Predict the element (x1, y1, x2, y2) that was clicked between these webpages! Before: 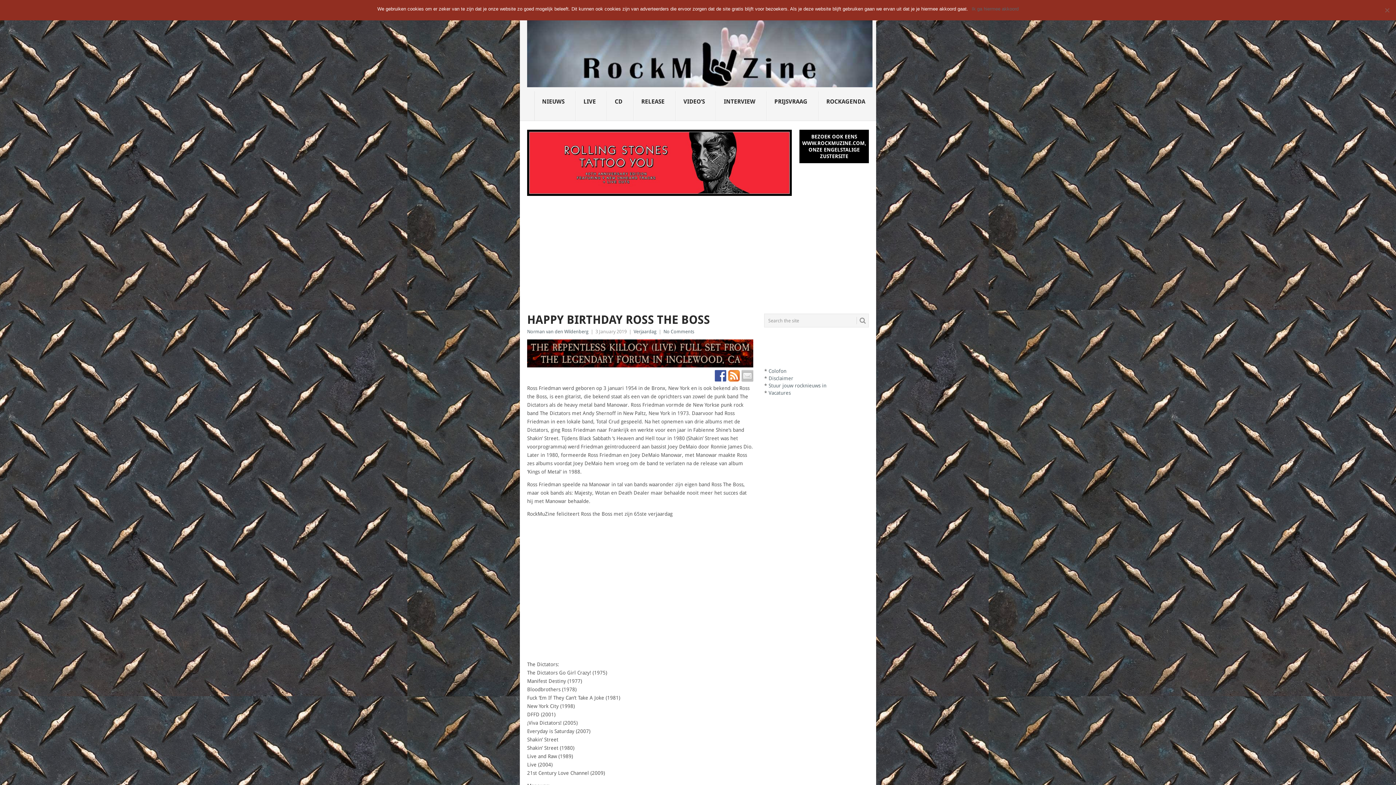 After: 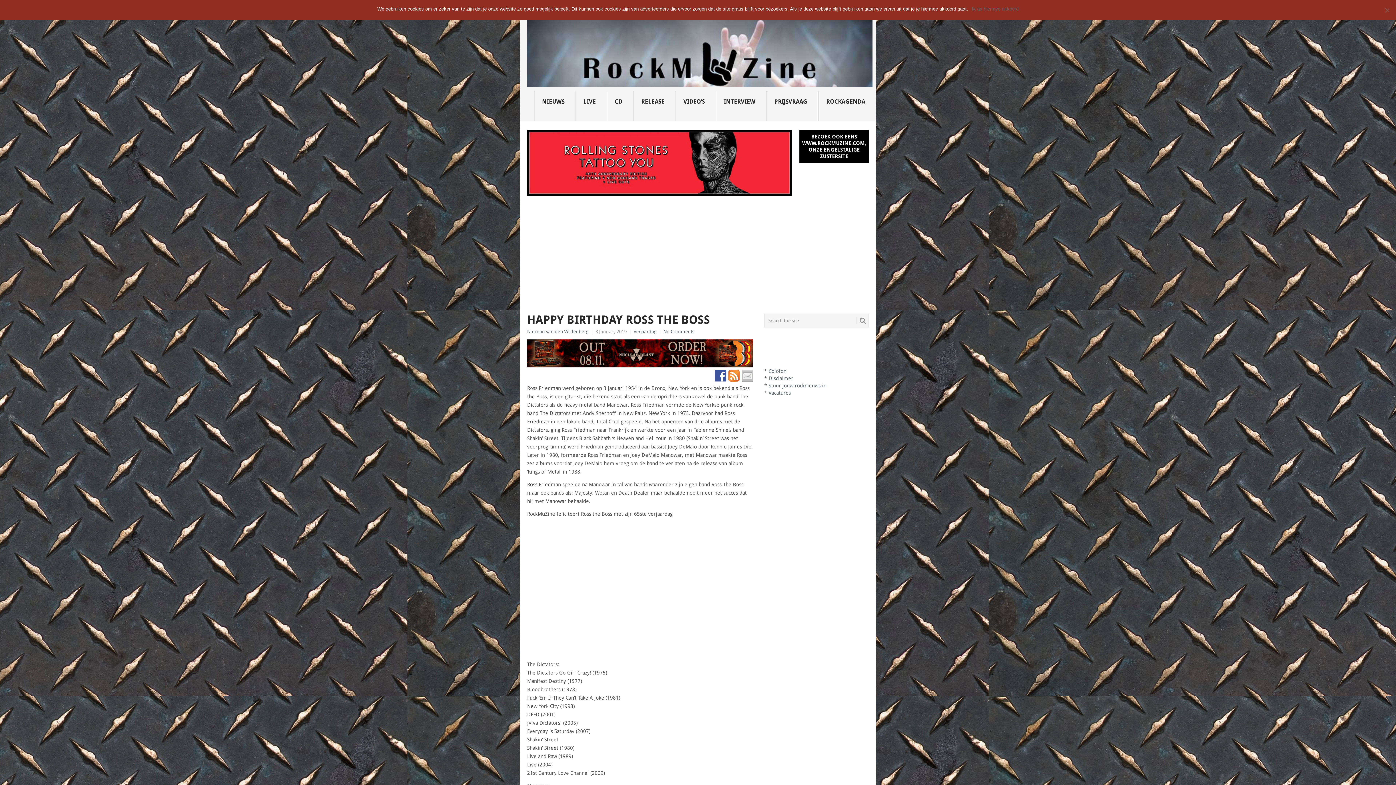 Action: bbox: (715, 370, 726, 381)